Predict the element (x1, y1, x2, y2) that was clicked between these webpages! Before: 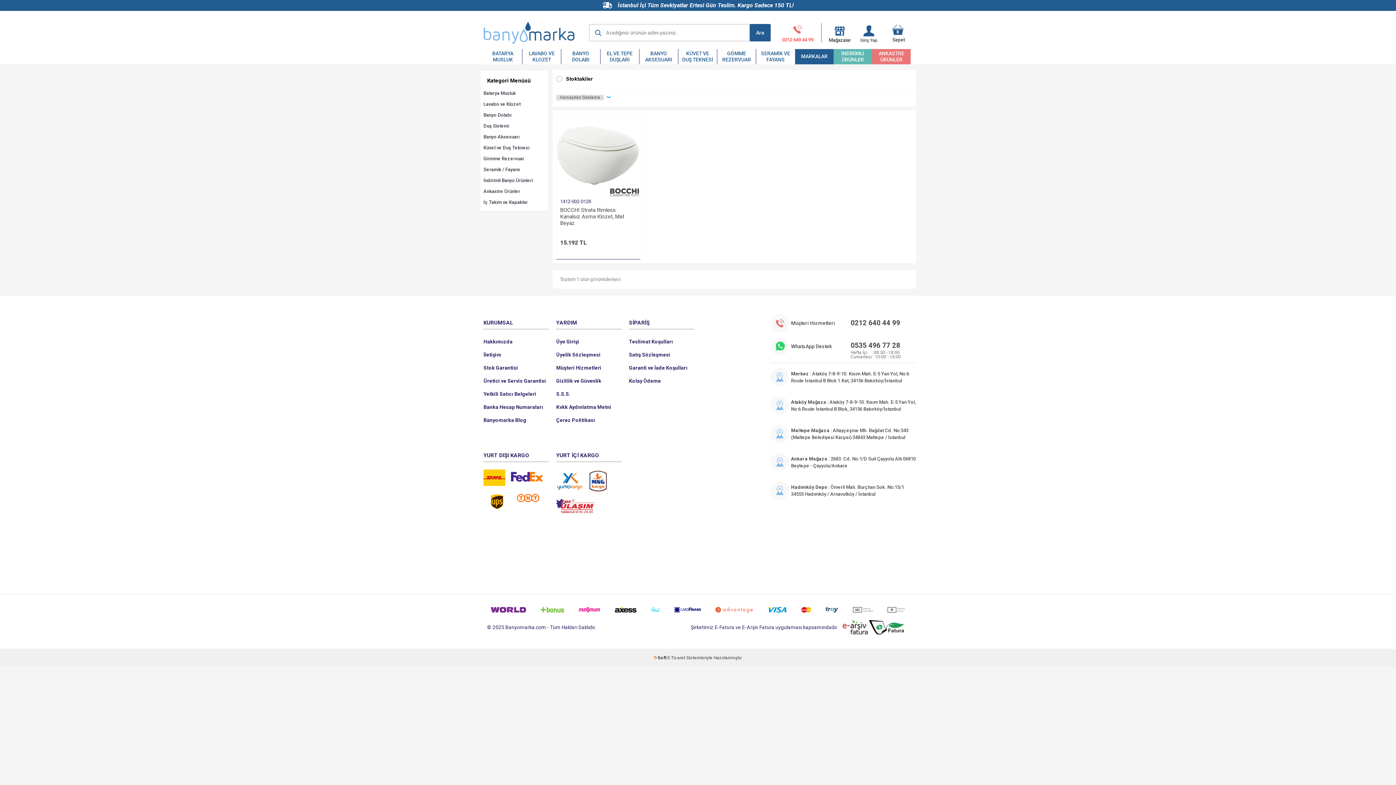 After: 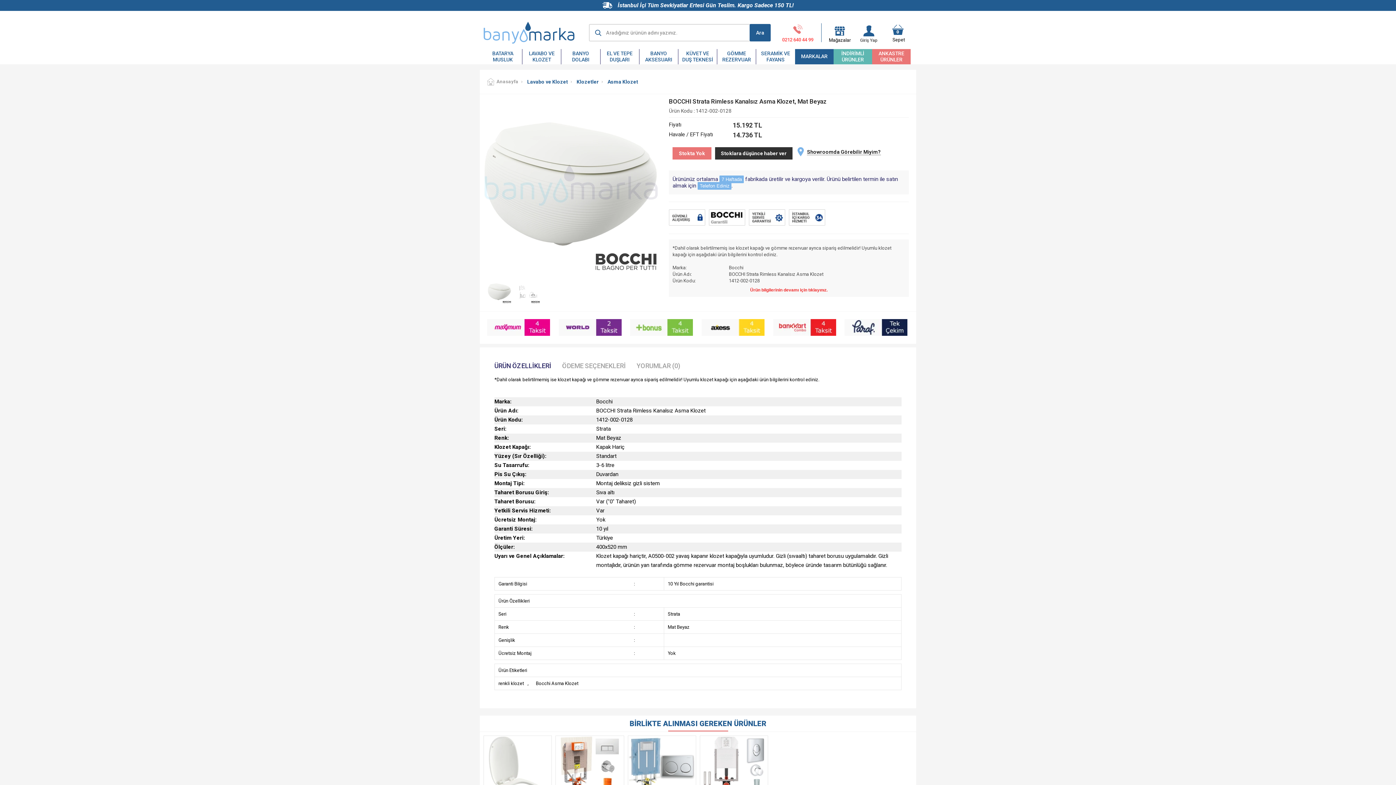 Action: bbox: (556, 114, 640, 197)